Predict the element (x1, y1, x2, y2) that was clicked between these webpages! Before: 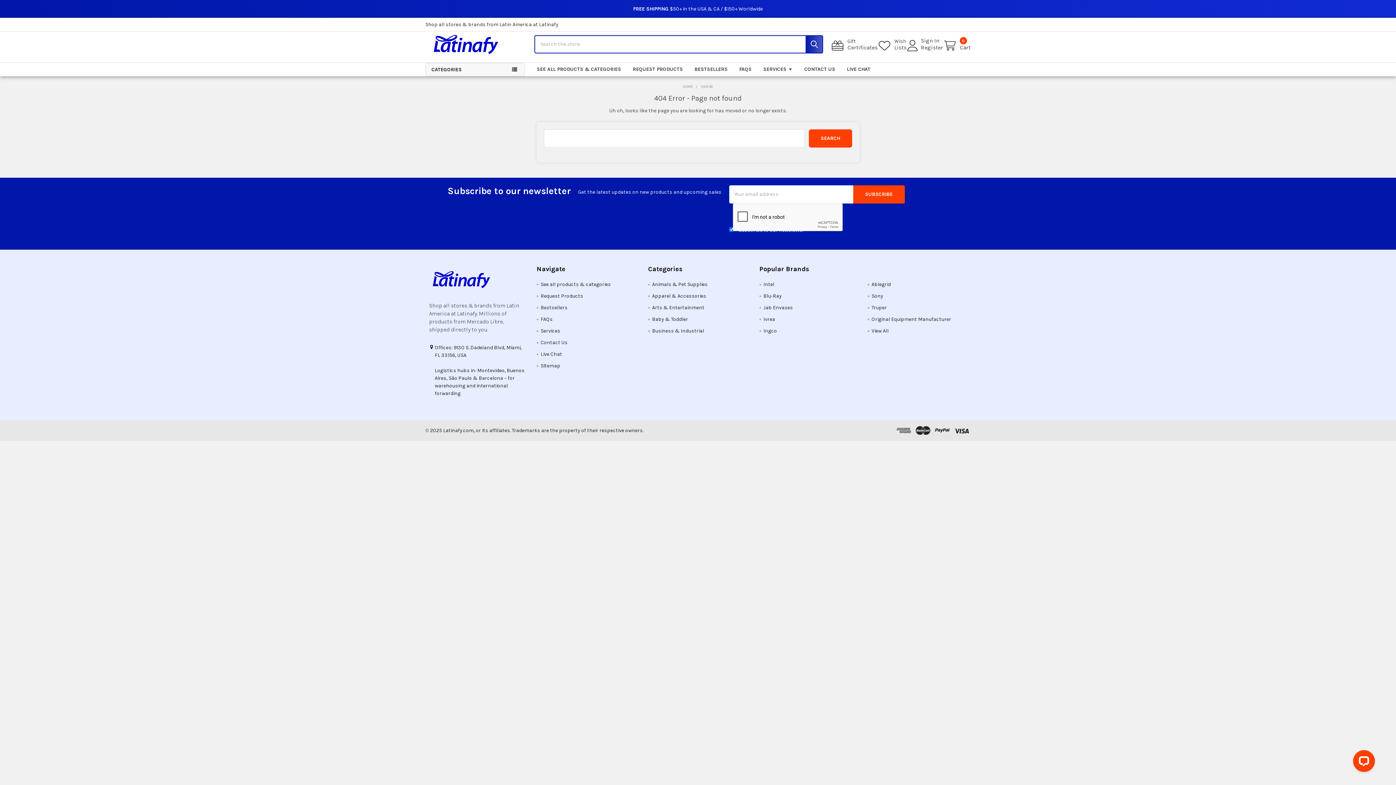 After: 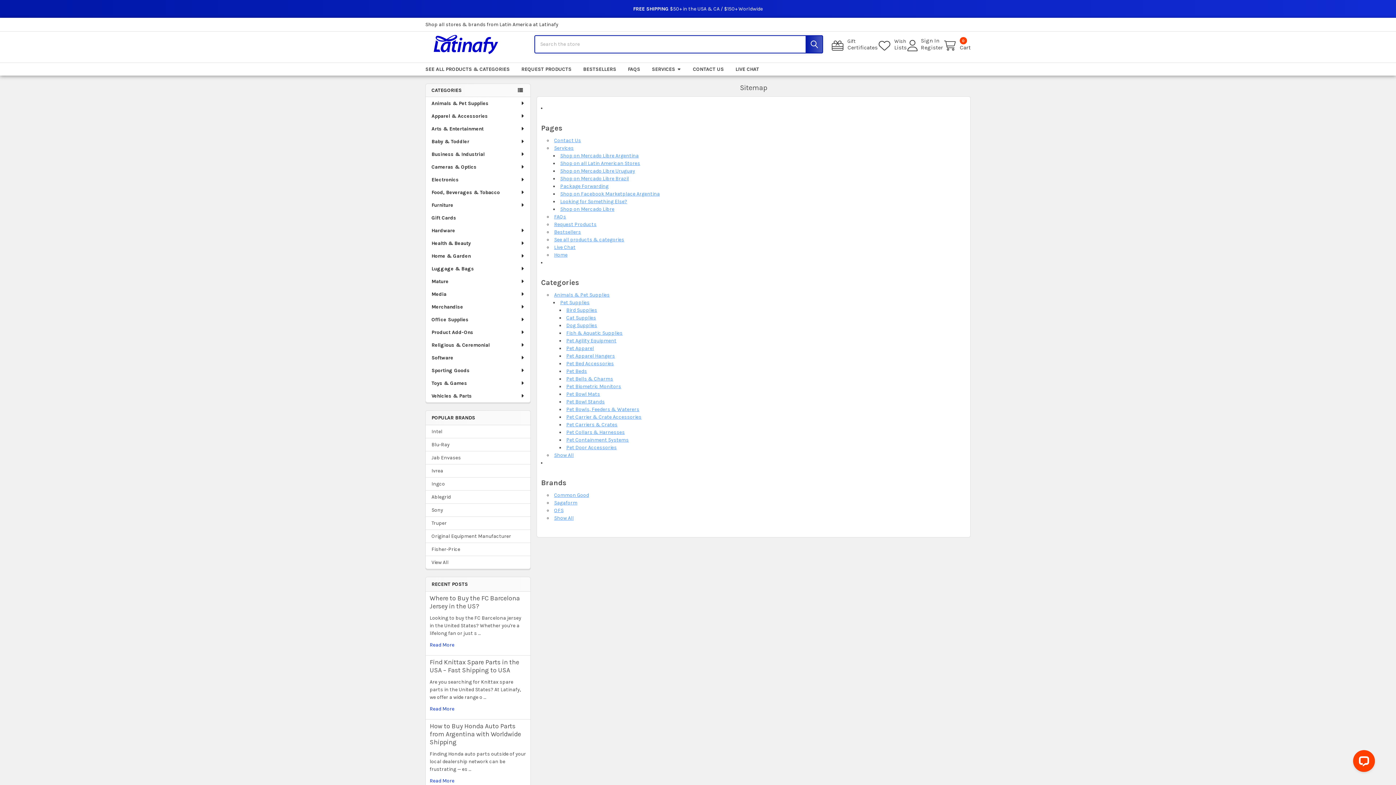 Action: label: Sitemap bbox: (540, 362, 560, 369)